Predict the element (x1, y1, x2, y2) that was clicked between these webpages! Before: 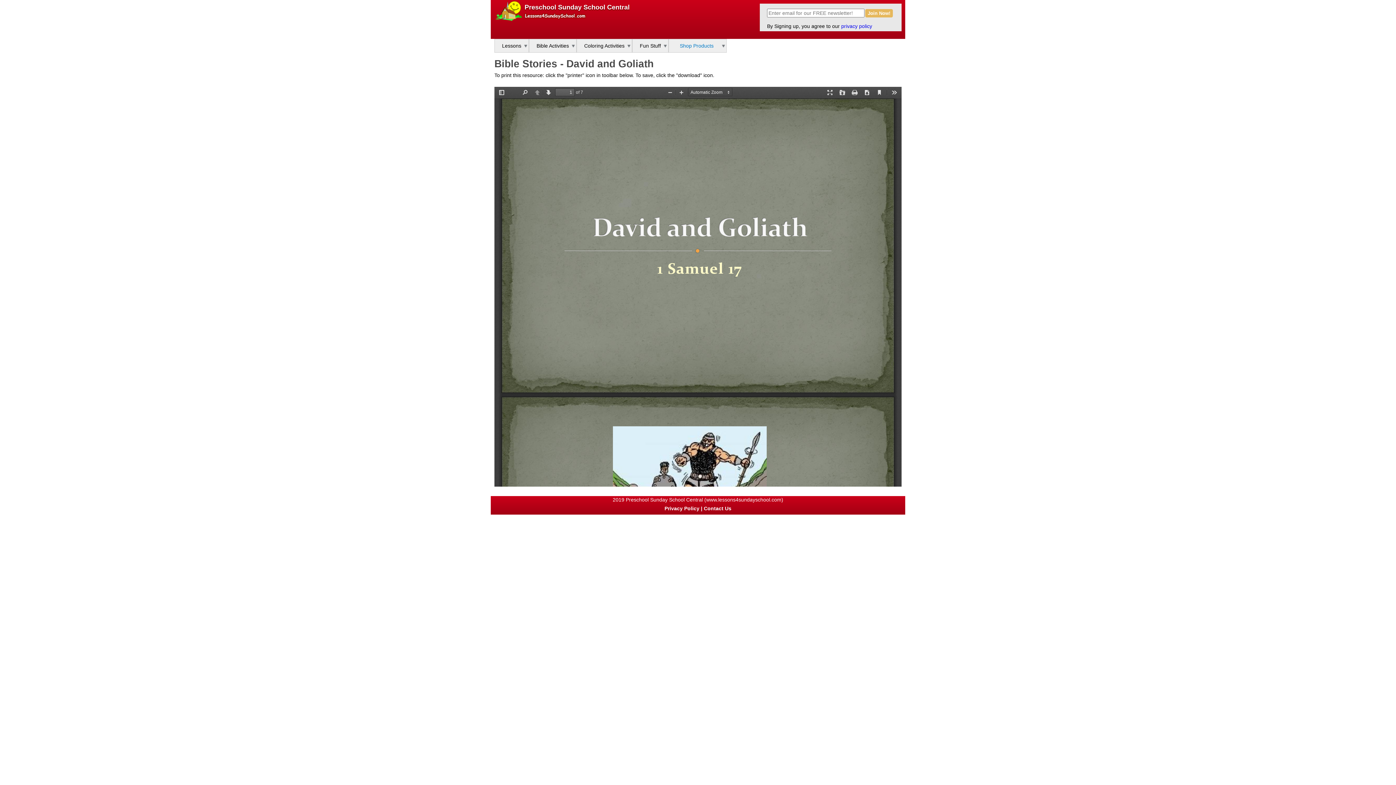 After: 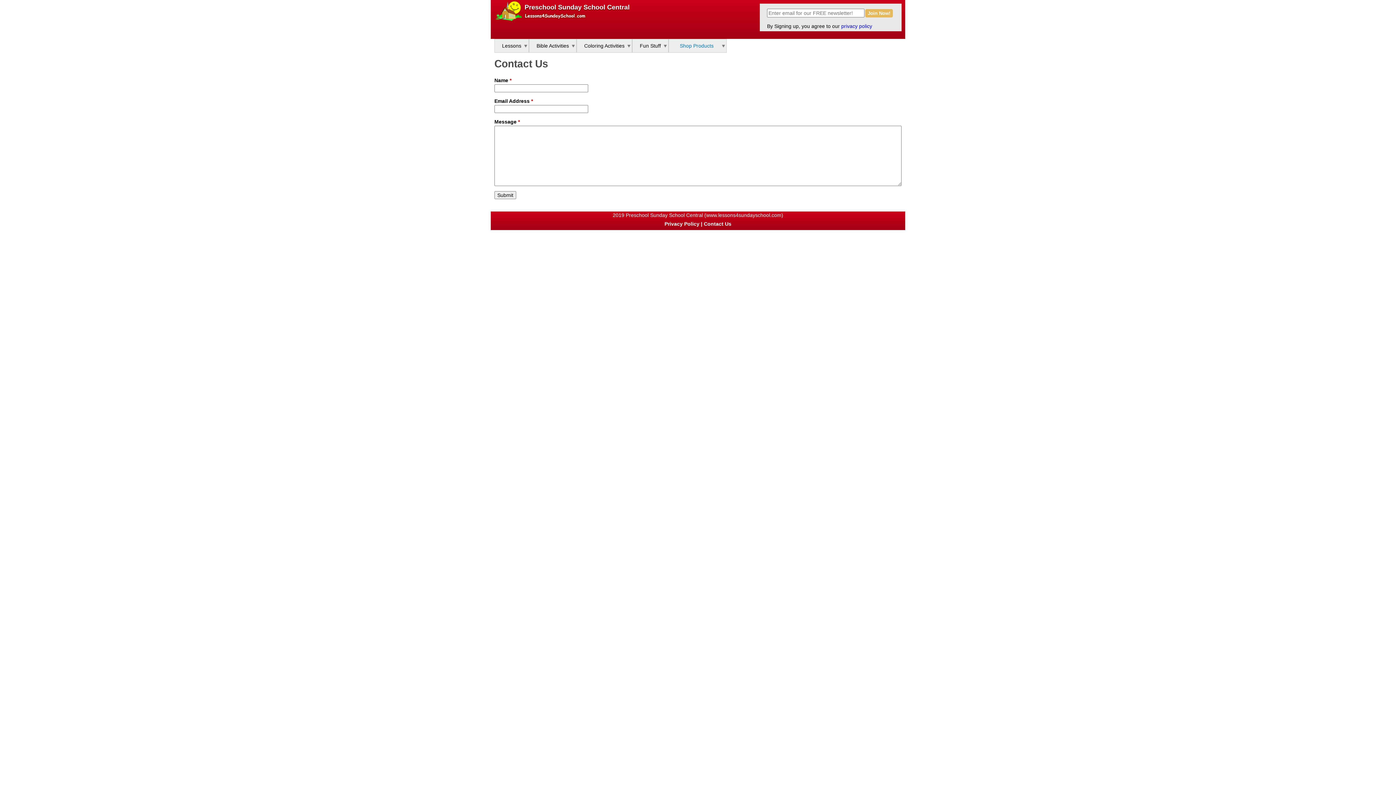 Action: label: Contact Us bbox: (704, 505, 731, 511)